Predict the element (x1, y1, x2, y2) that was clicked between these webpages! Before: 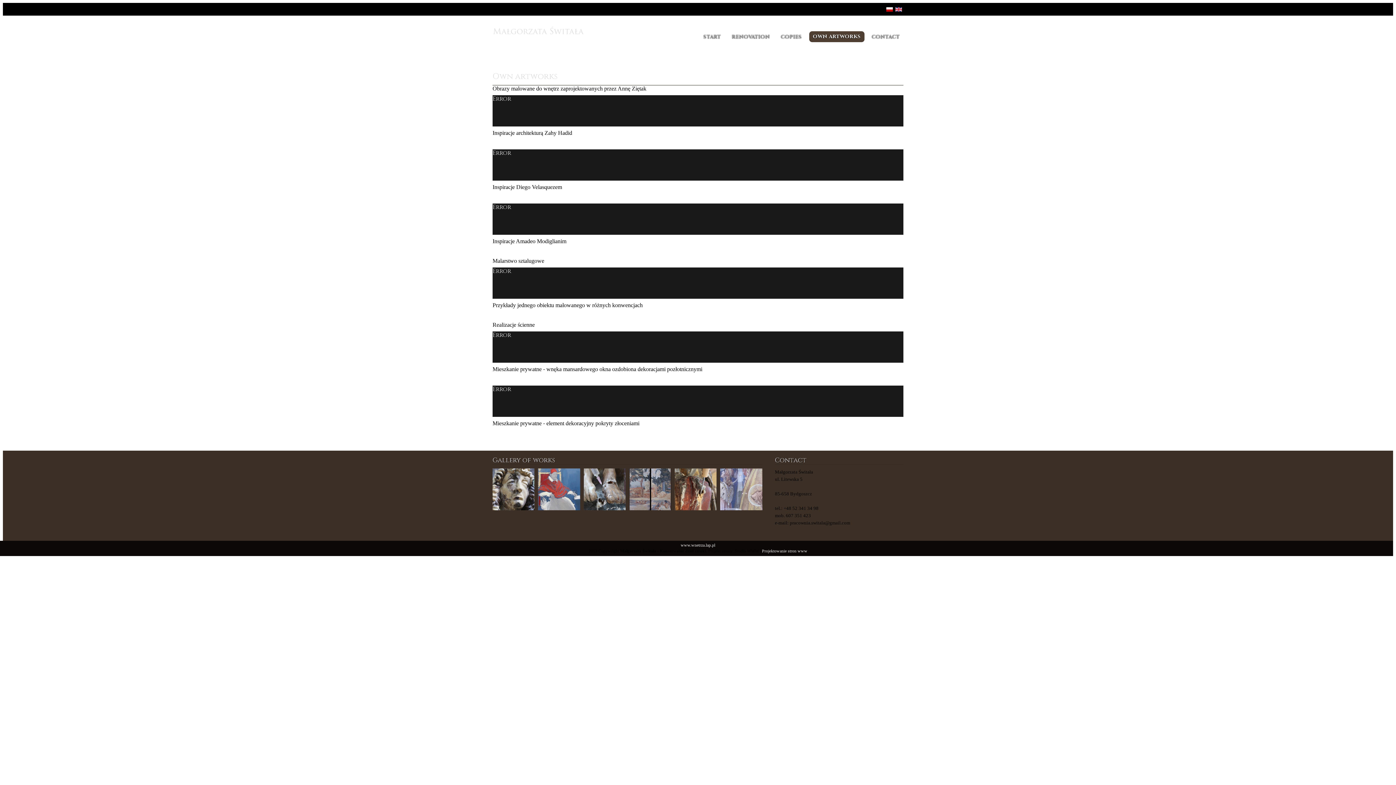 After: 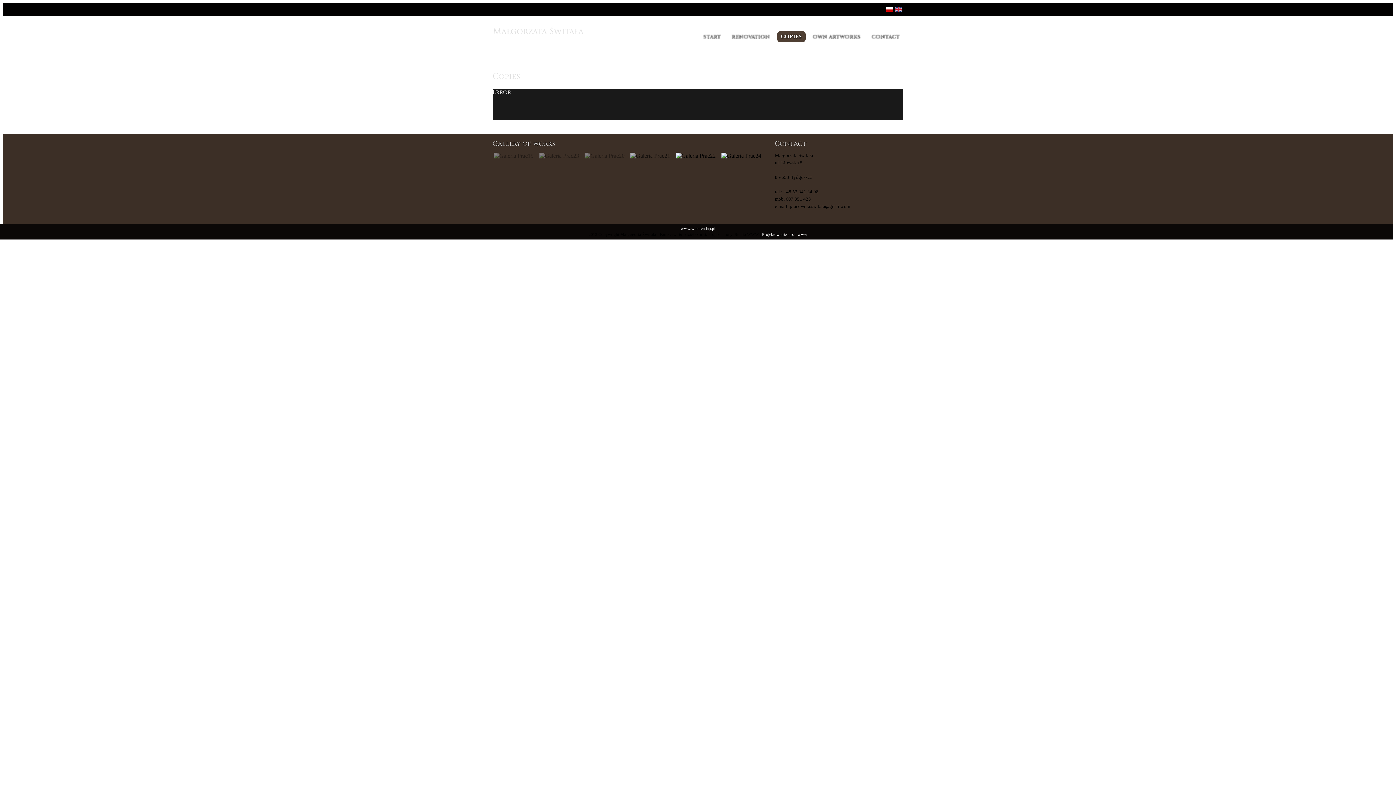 Action: bbox: (777, 31, 805, 42) label: COPIES